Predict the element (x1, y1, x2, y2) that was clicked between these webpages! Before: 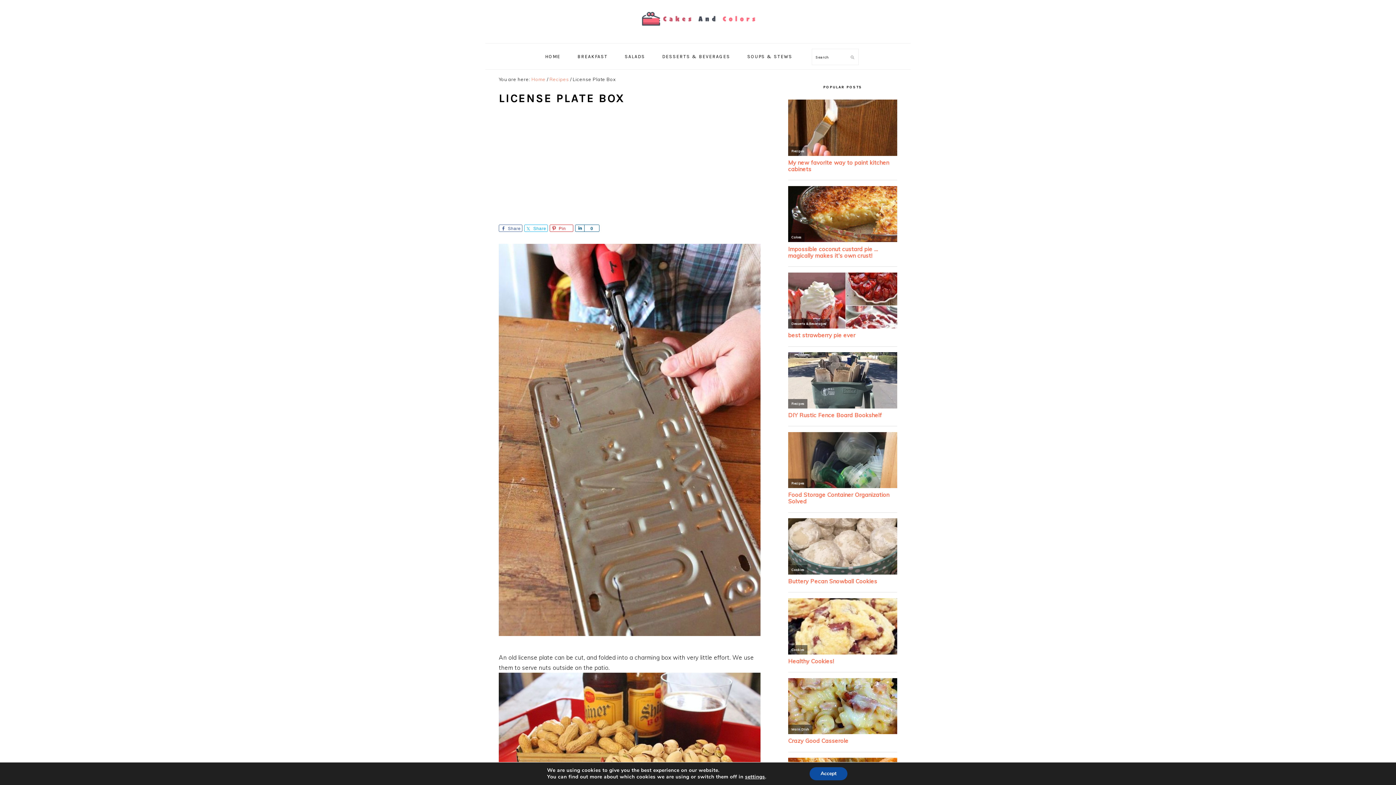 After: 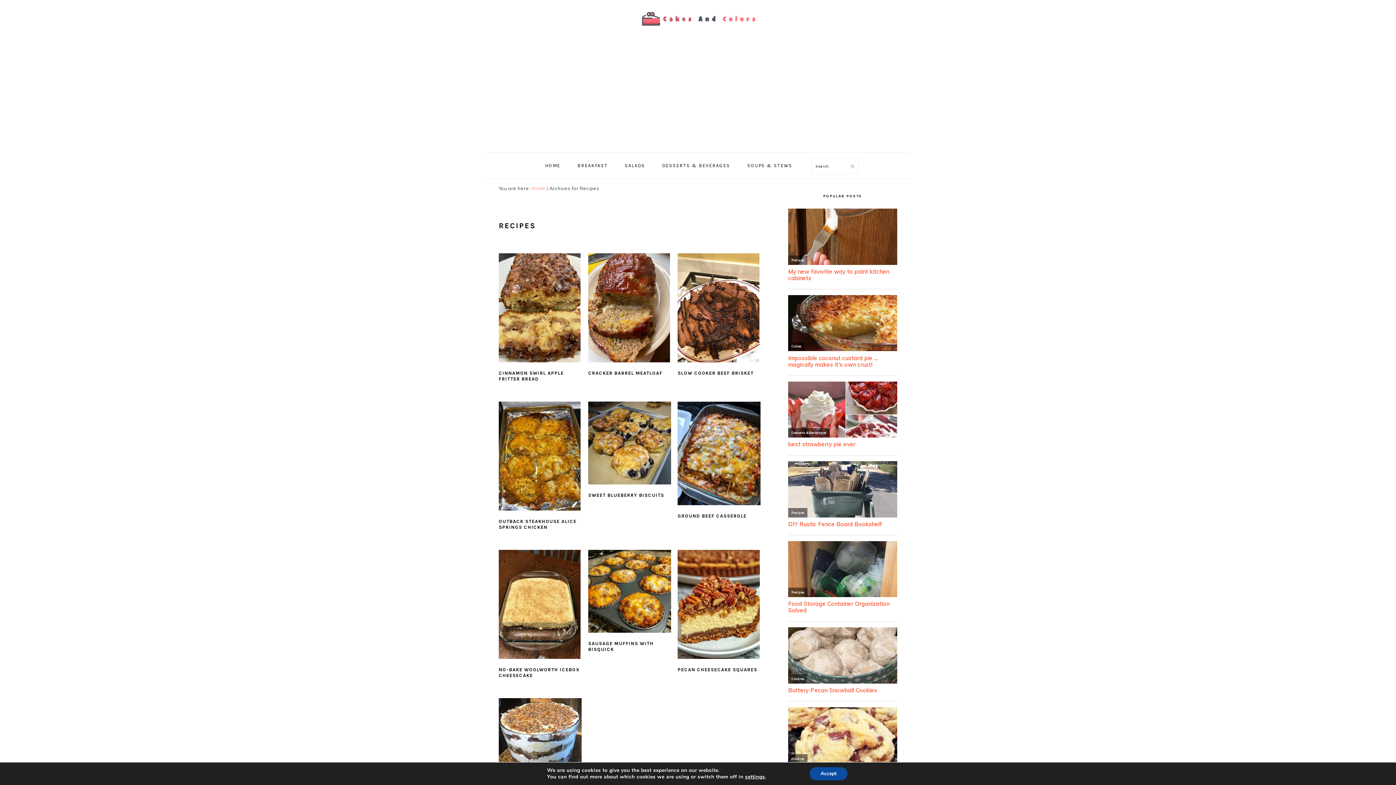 Action: bbox: (549, 76, 569, 82) label: Recipes